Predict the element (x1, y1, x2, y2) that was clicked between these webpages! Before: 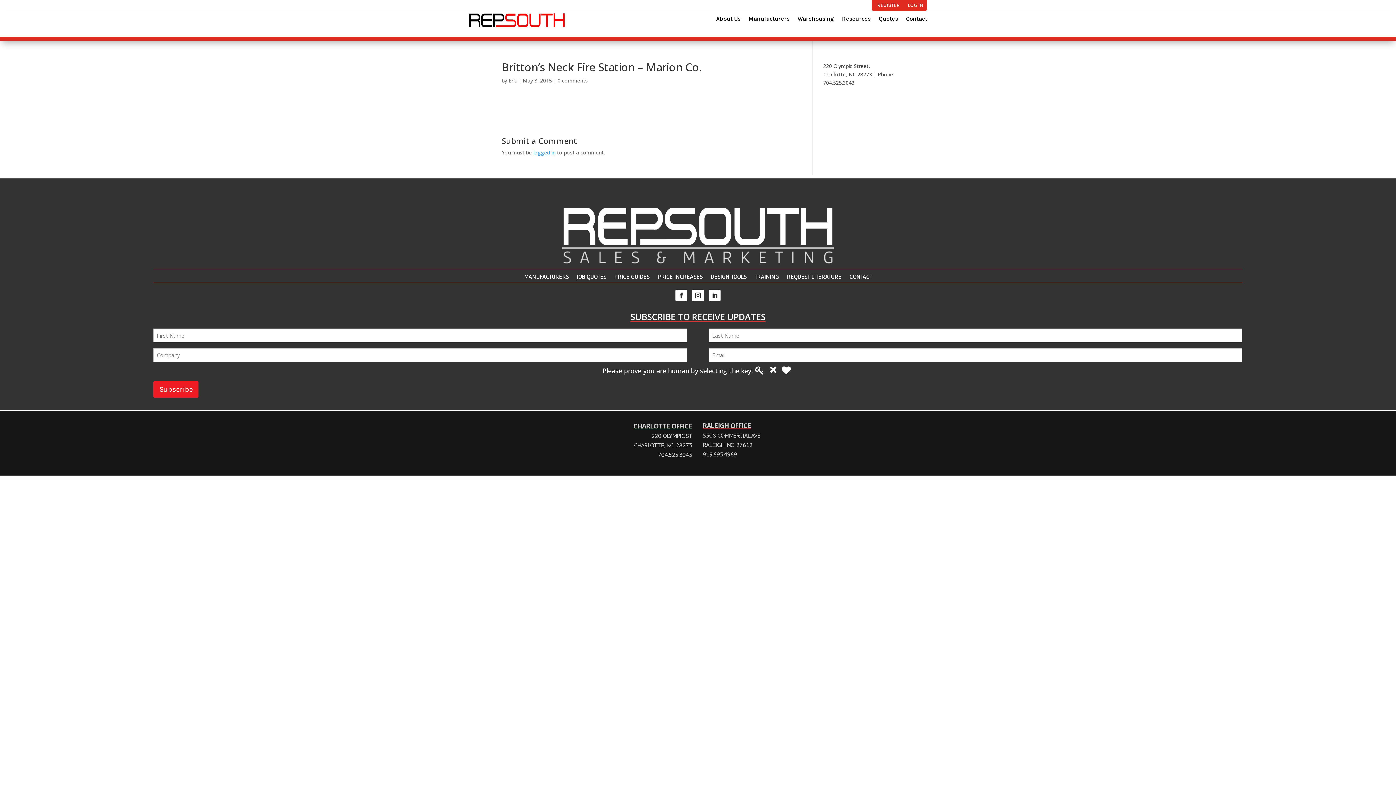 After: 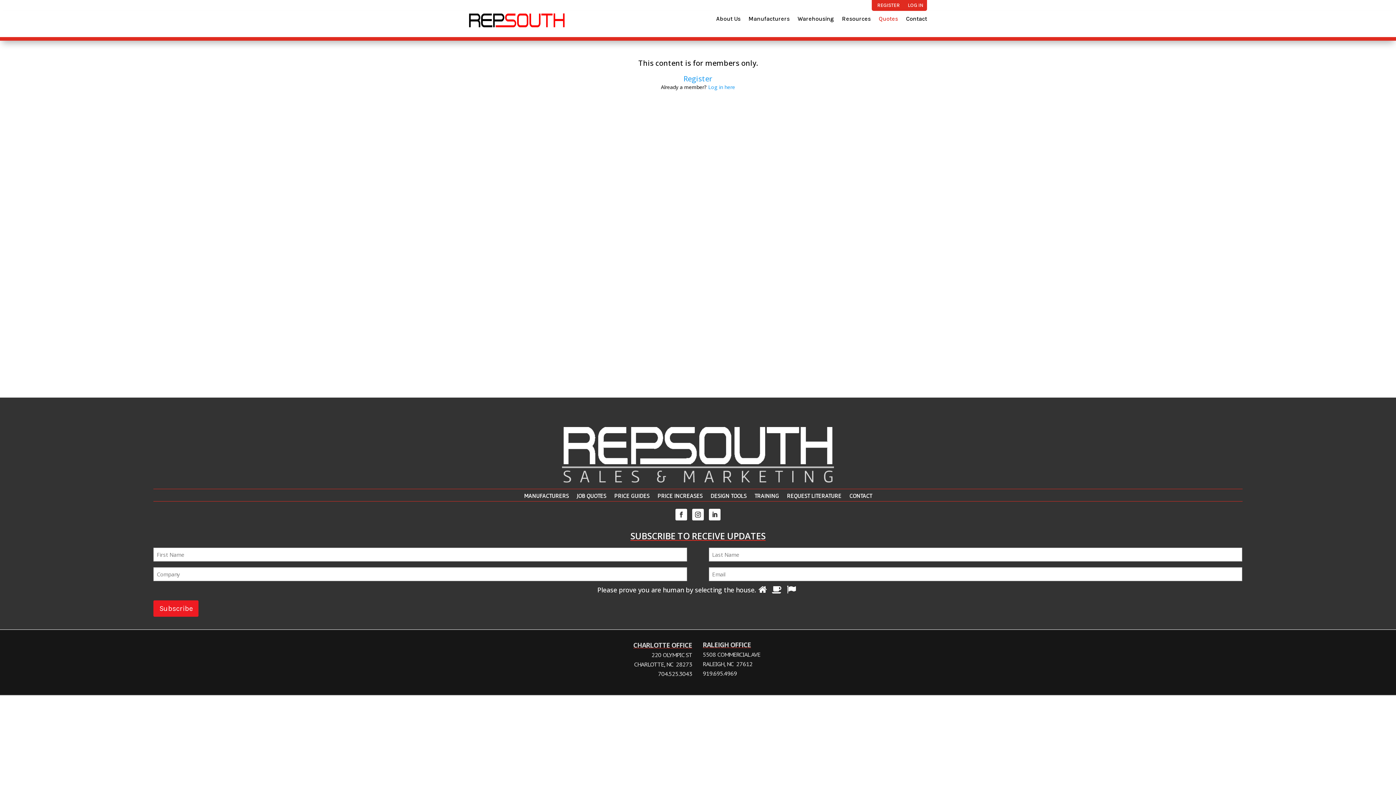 Action: bbox: (576, 274, 606, 282) label: JOB QUOTES